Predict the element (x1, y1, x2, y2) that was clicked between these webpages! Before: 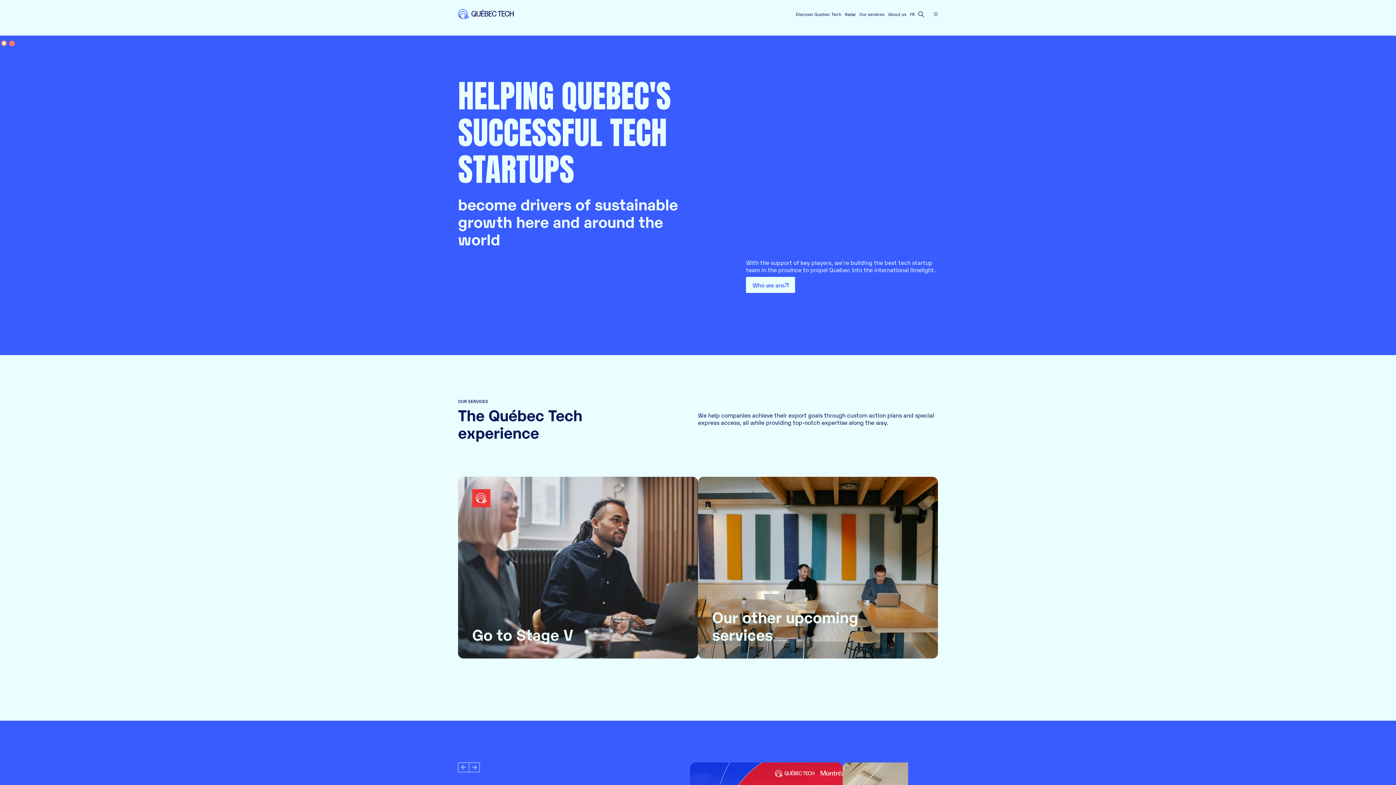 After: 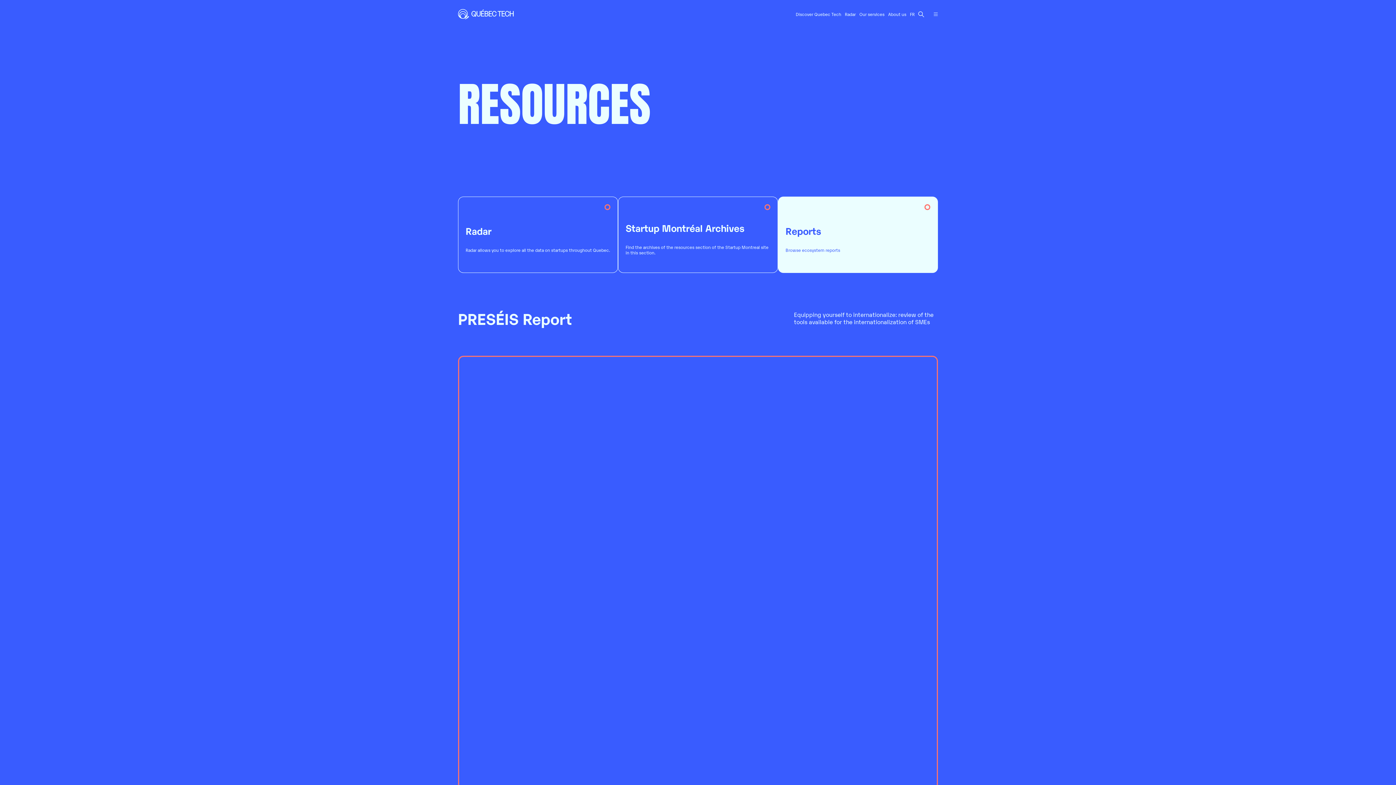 Action: label: Radar bbox: (843, 3, 857, 25)